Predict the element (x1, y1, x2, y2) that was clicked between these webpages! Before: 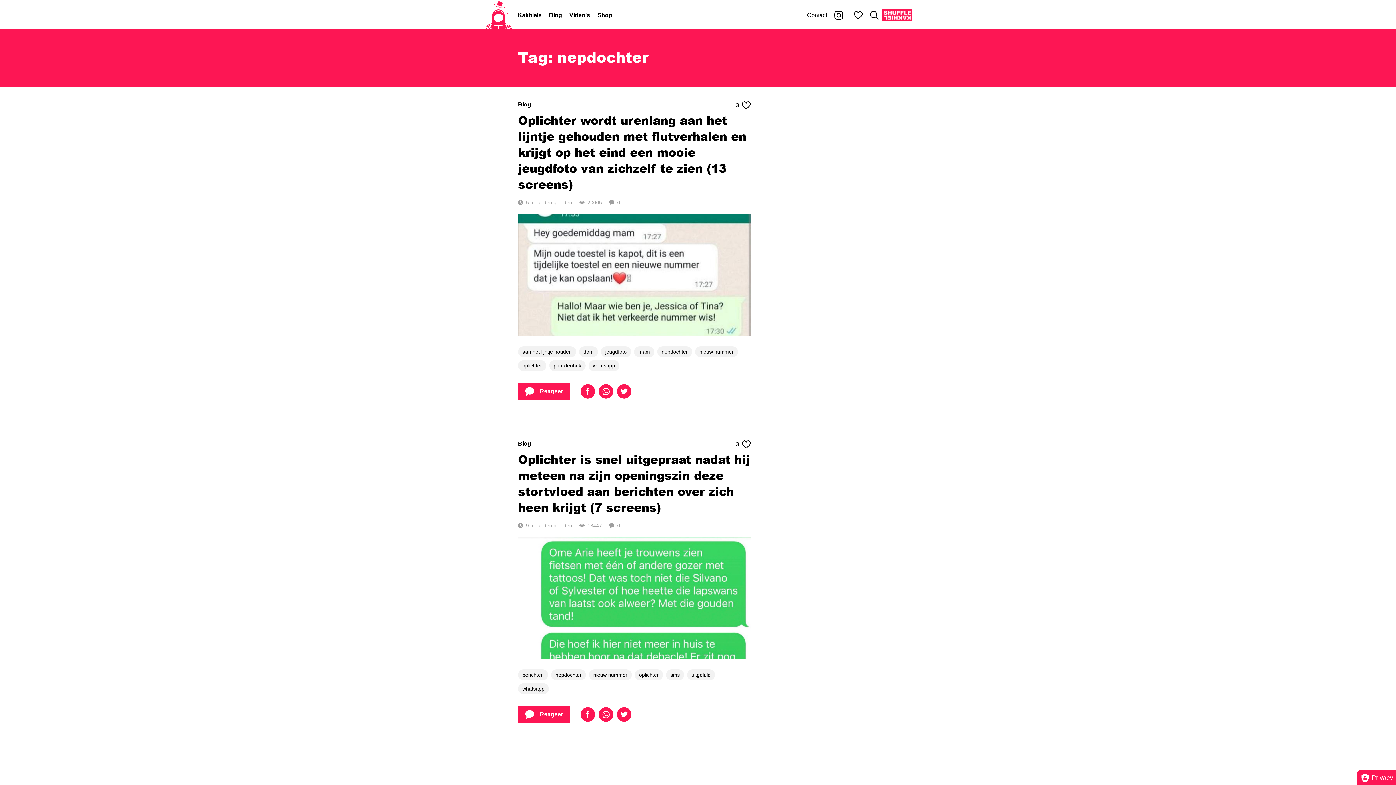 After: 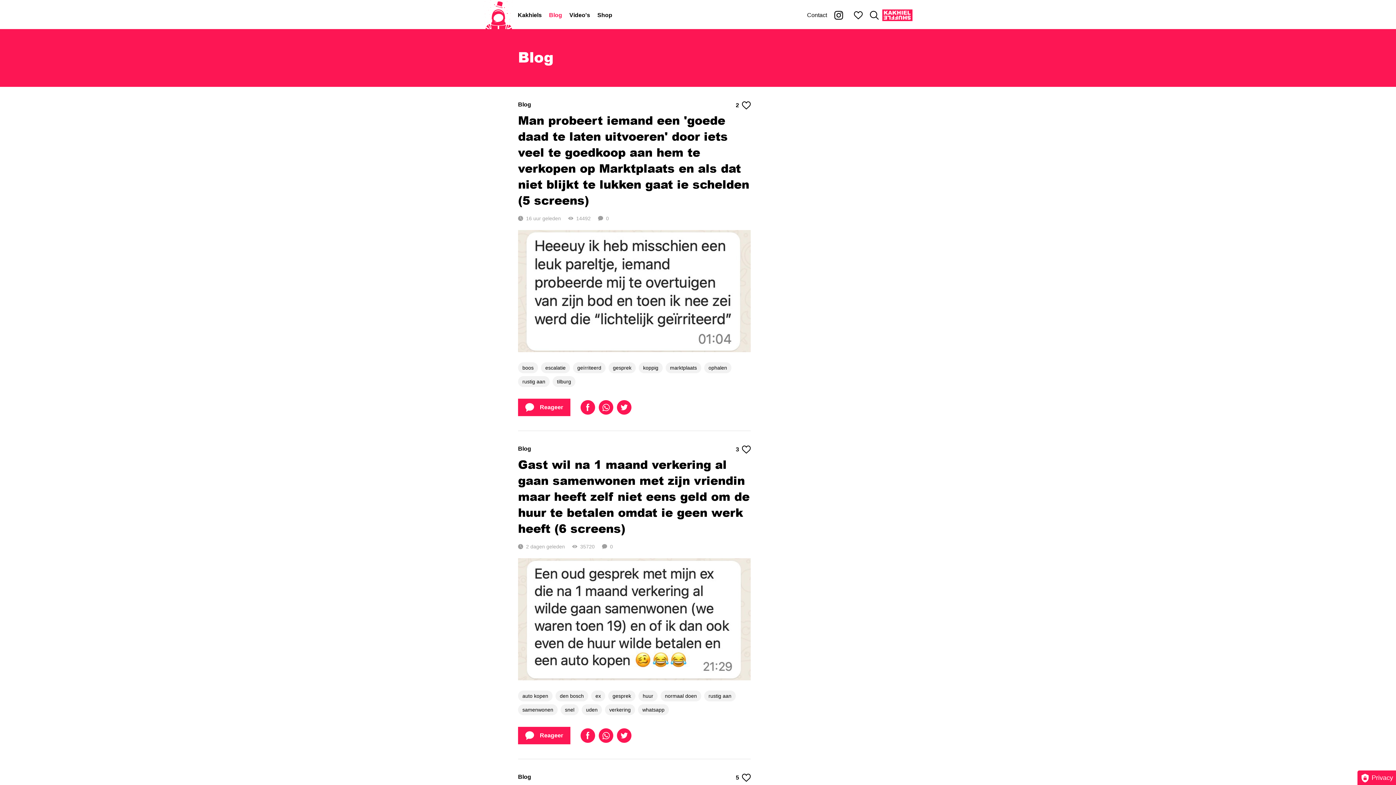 Action: label: Blog bbox: (518, 101, 531, 109)